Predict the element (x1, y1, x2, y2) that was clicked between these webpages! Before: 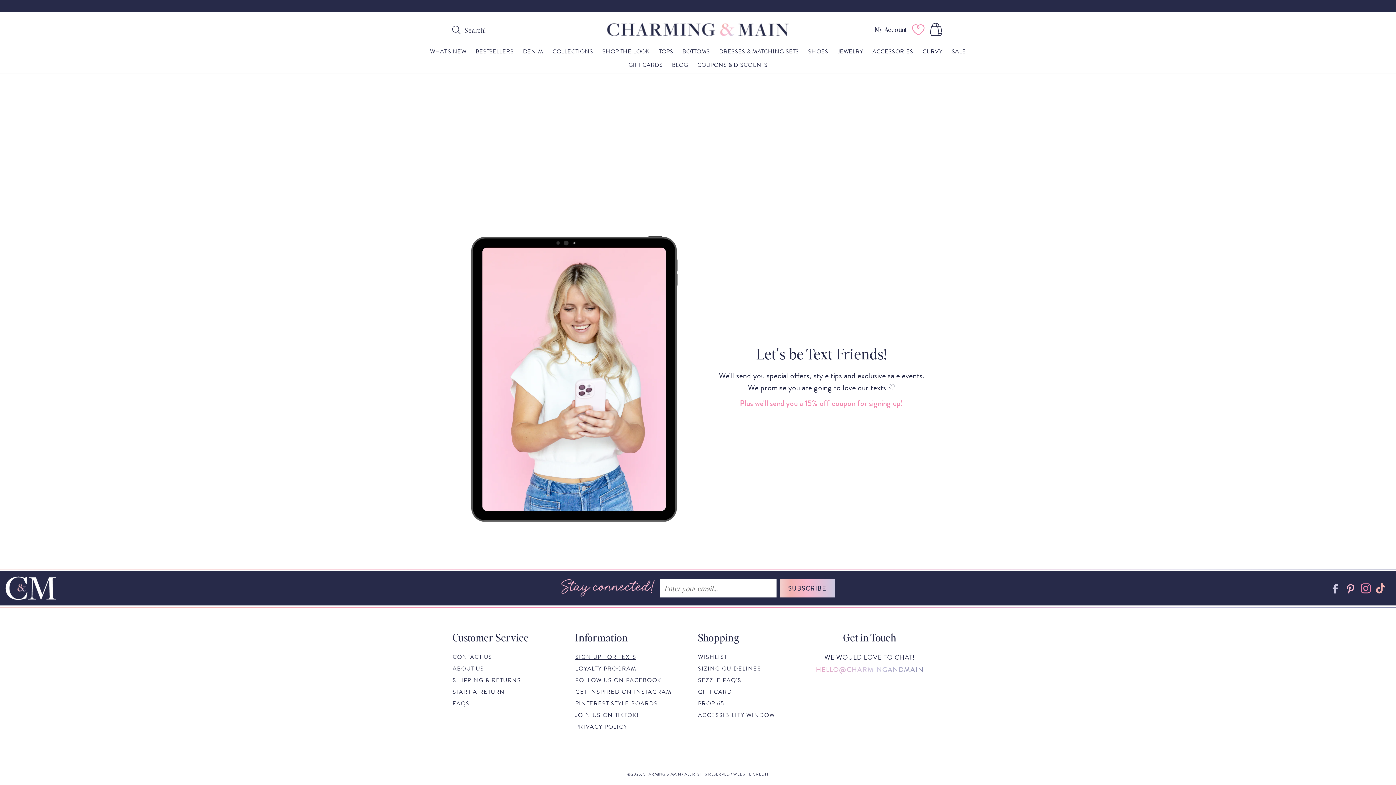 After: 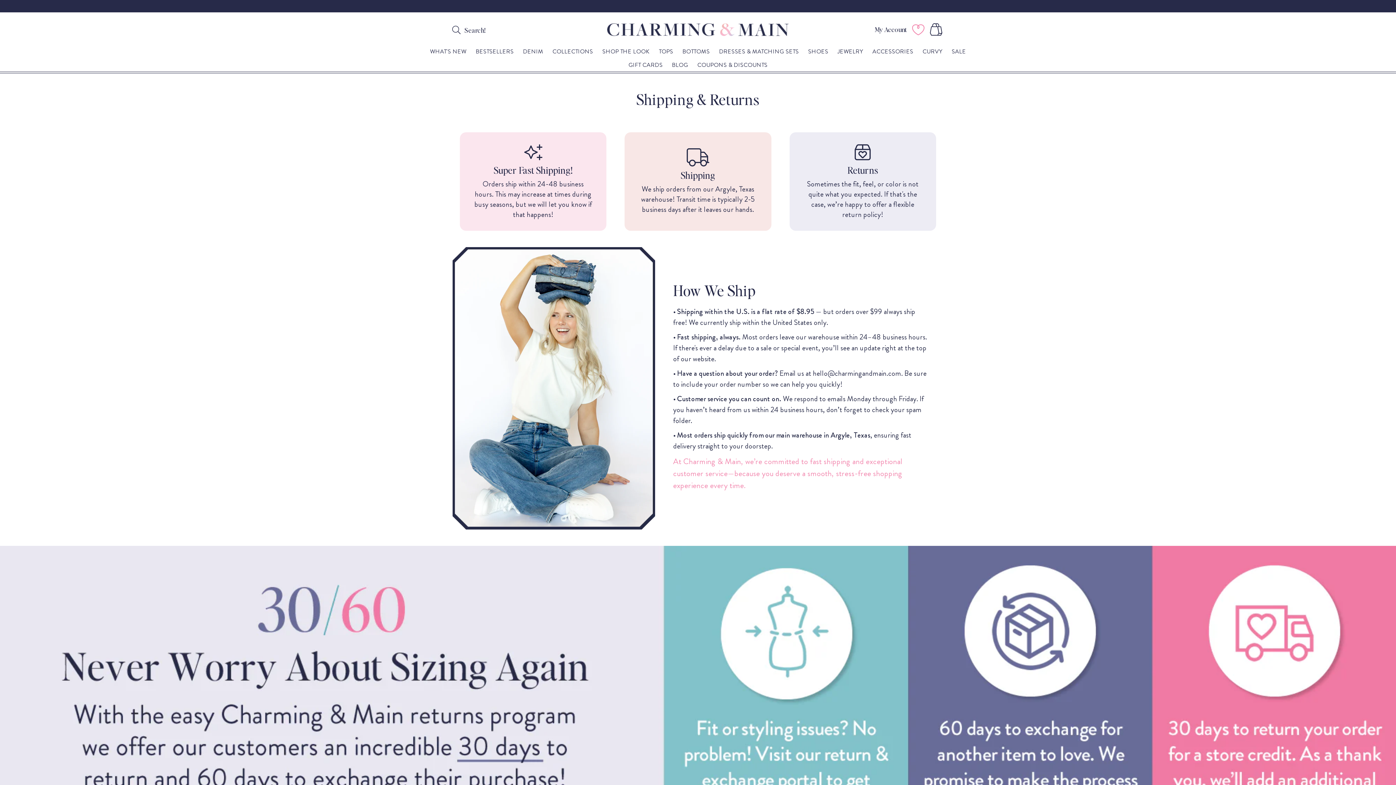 Action: bbox: (452, 674, 521, 686) label: SHIPPING & RETURNS